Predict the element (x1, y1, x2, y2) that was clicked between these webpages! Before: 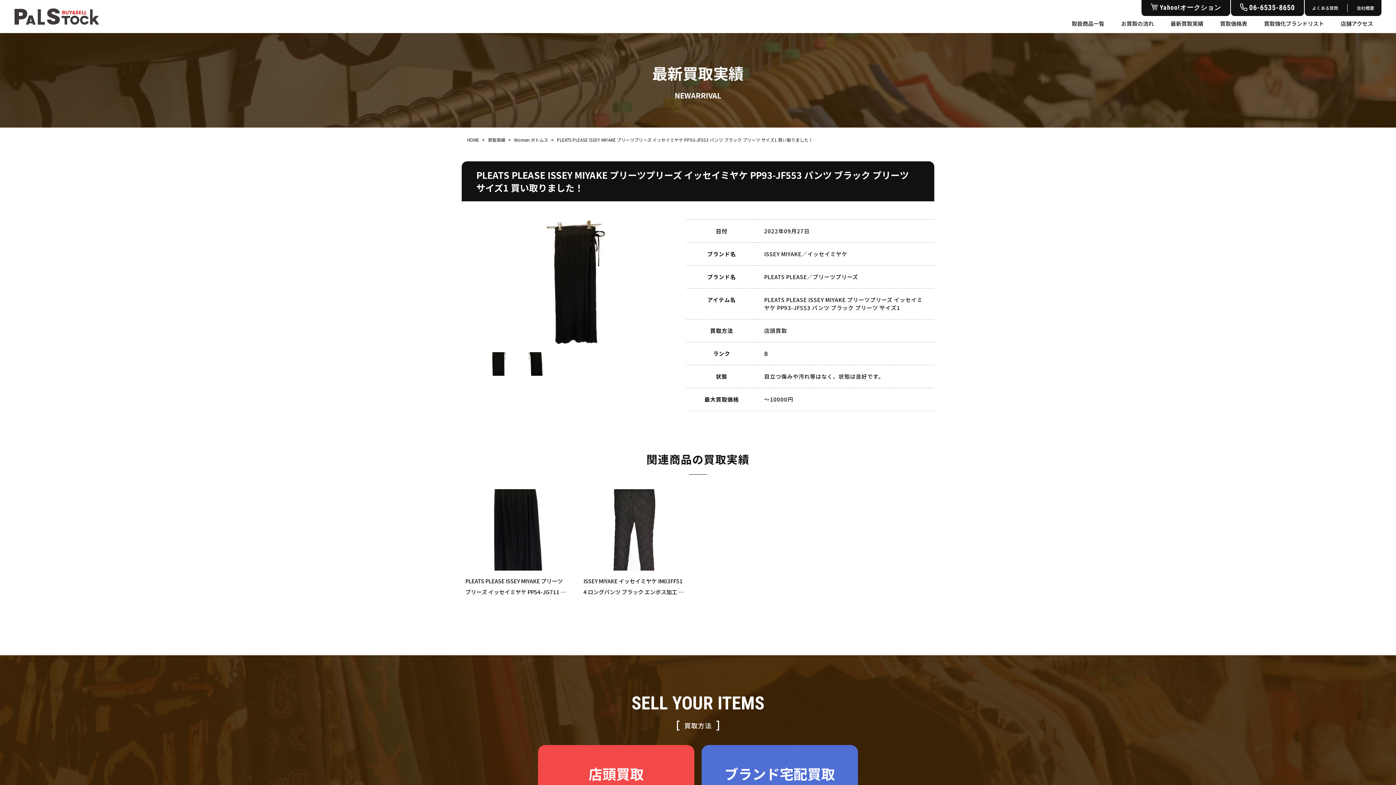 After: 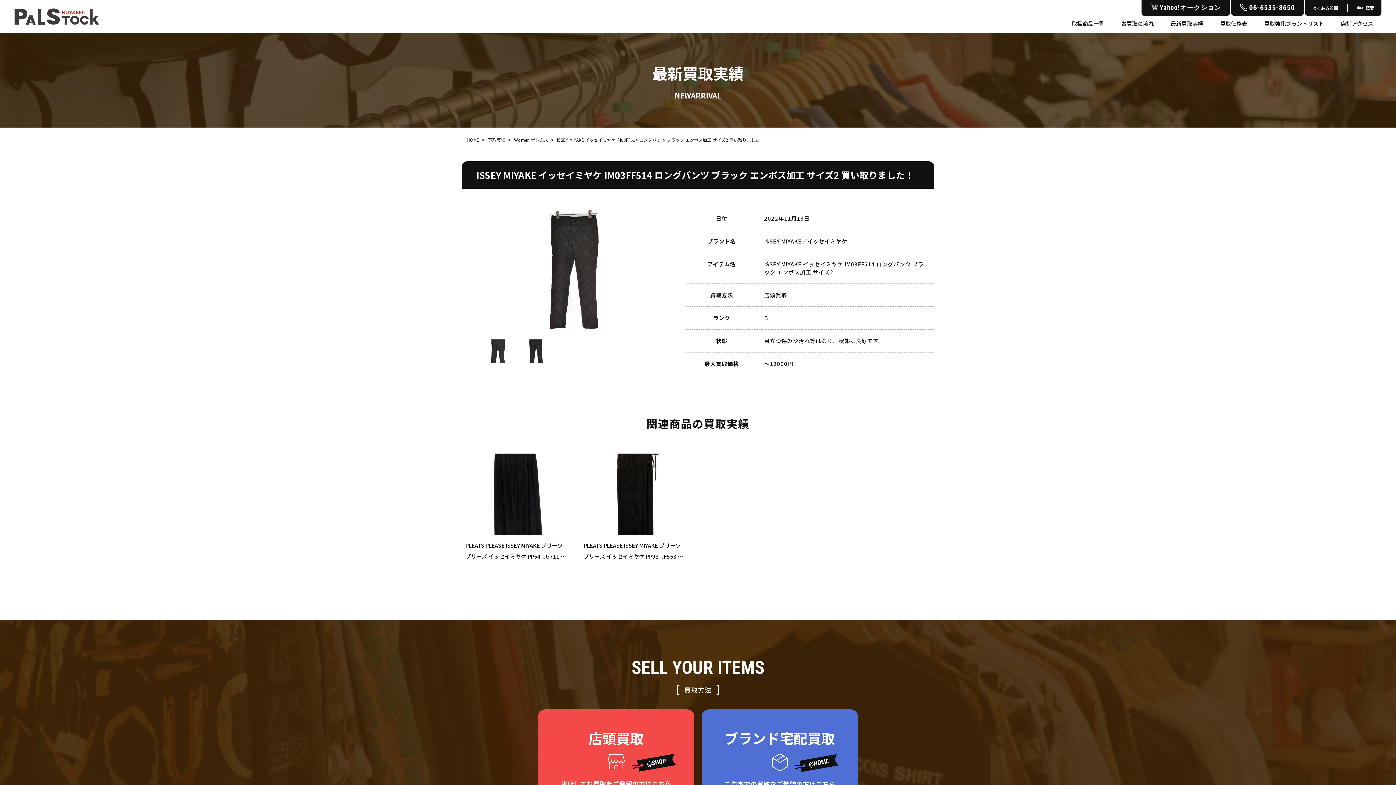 Action: bbox: (580, 526, 688, 532)